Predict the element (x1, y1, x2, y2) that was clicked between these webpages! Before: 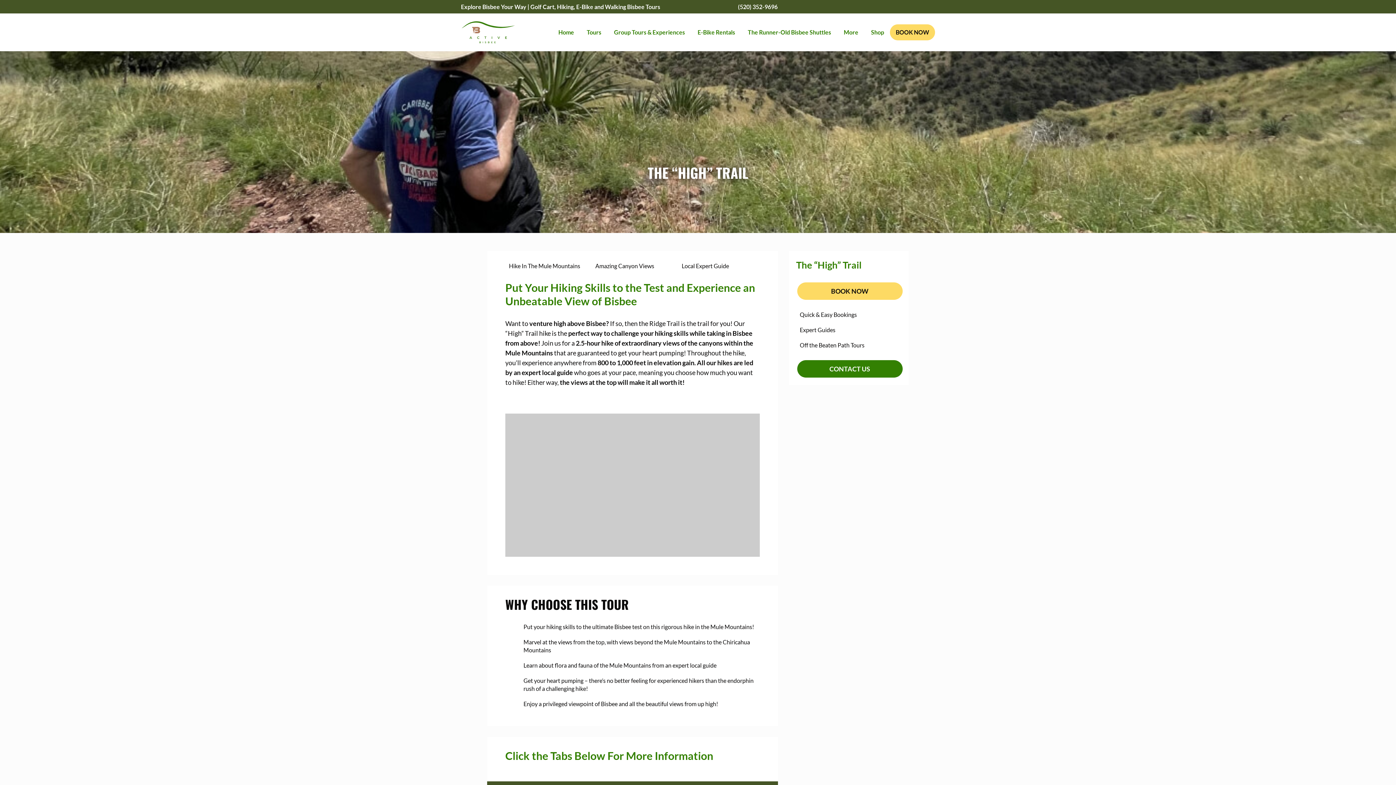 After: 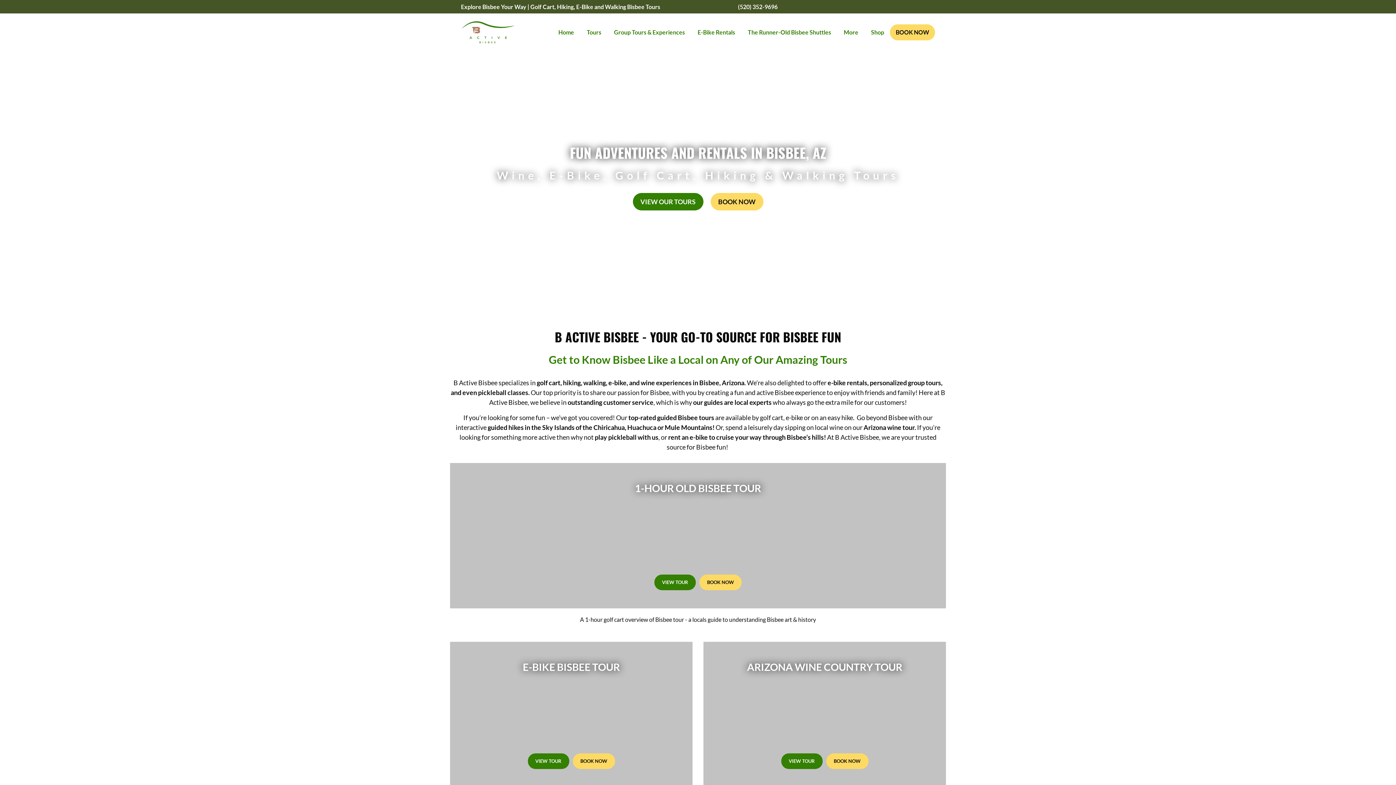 Action: bbox: (461, 20, 515, 44)